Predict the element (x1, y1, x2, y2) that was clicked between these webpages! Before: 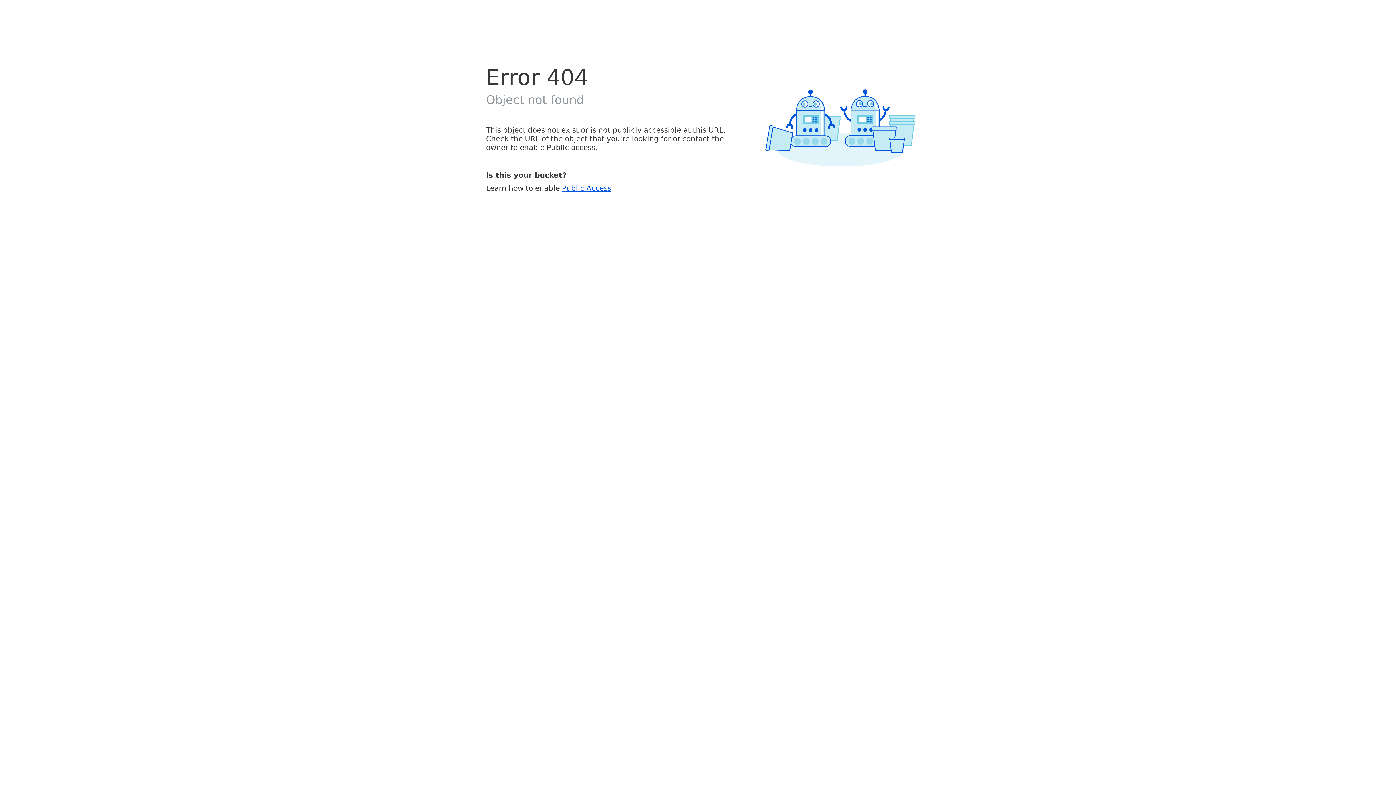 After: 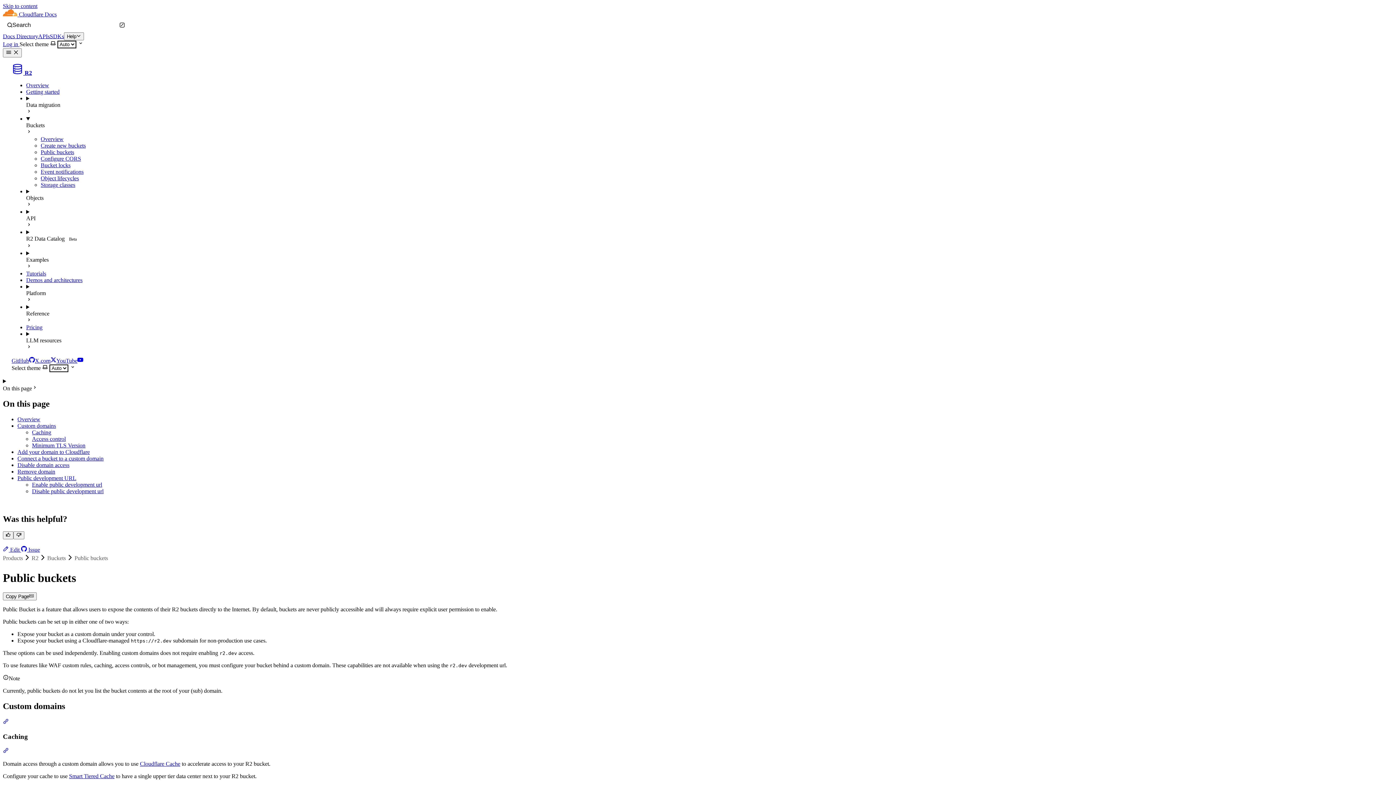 Action: bbox: (562, 183, 611, 192) label: Public Access